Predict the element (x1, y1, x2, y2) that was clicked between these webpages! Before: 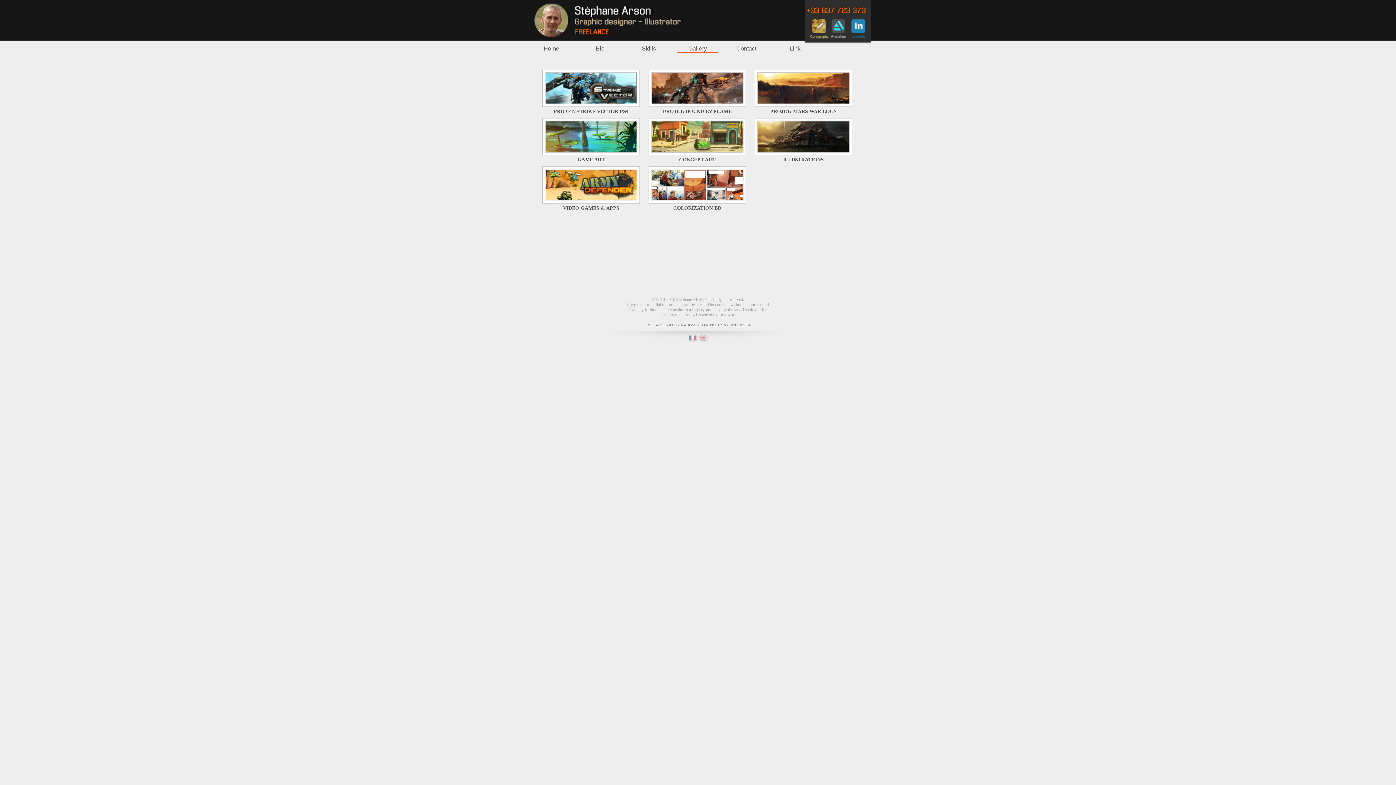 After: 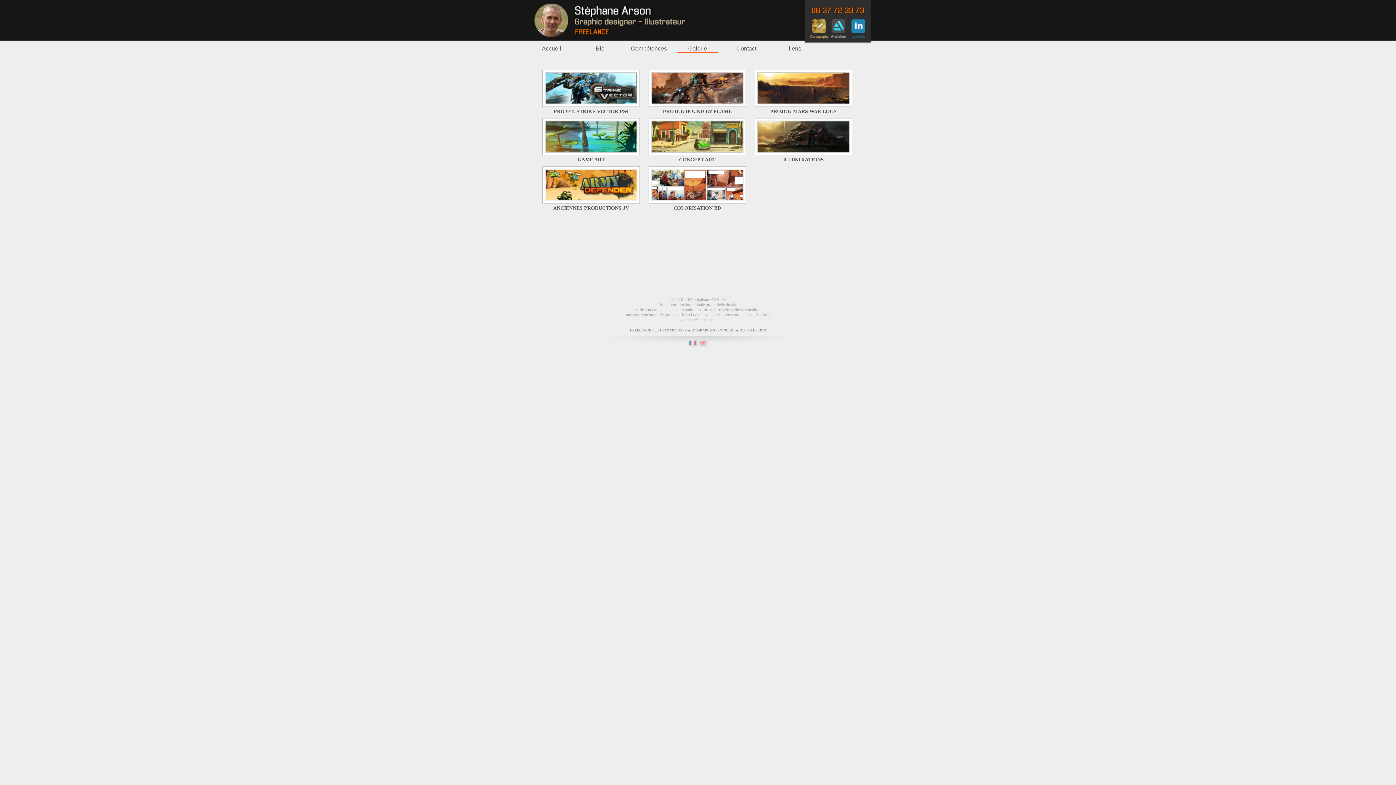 Action: bbox: (688, 337, 697, 342)